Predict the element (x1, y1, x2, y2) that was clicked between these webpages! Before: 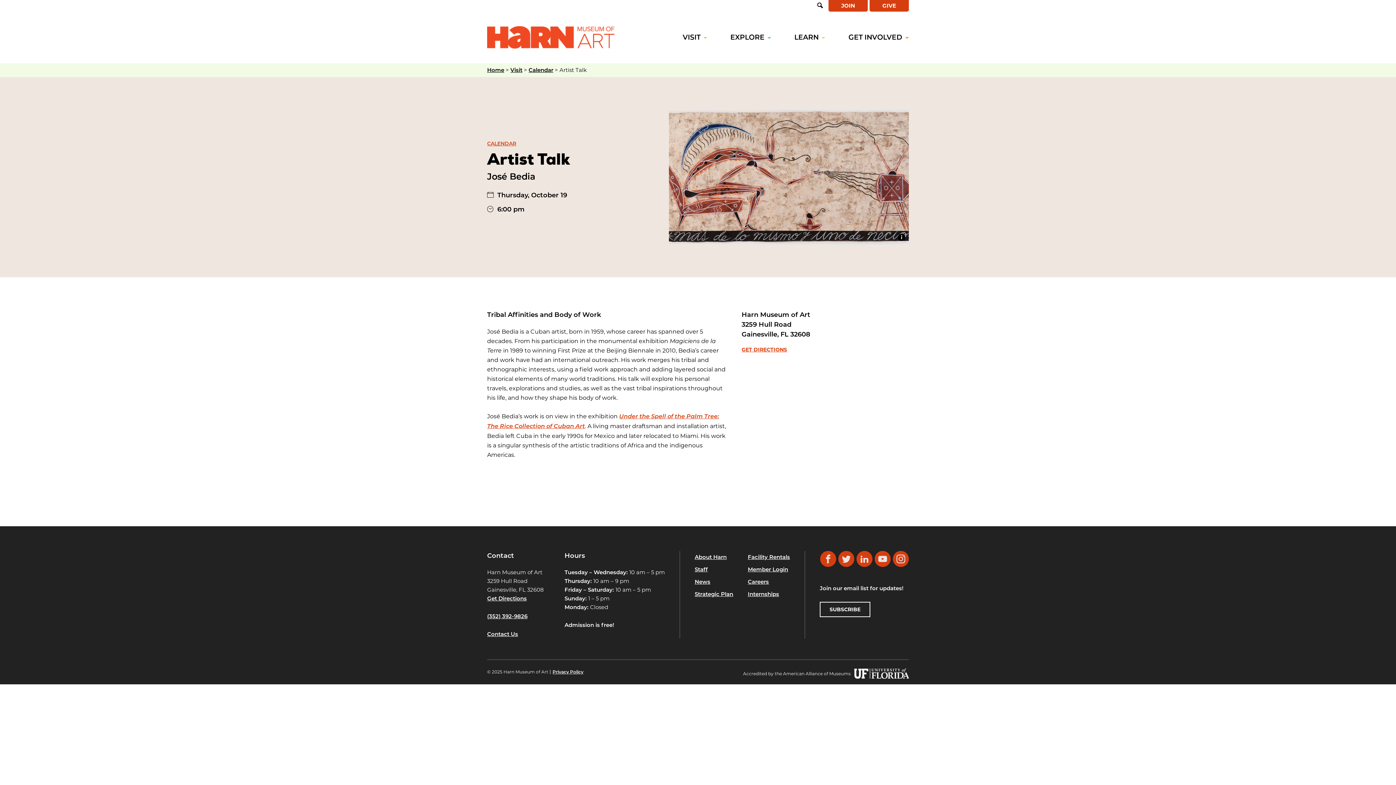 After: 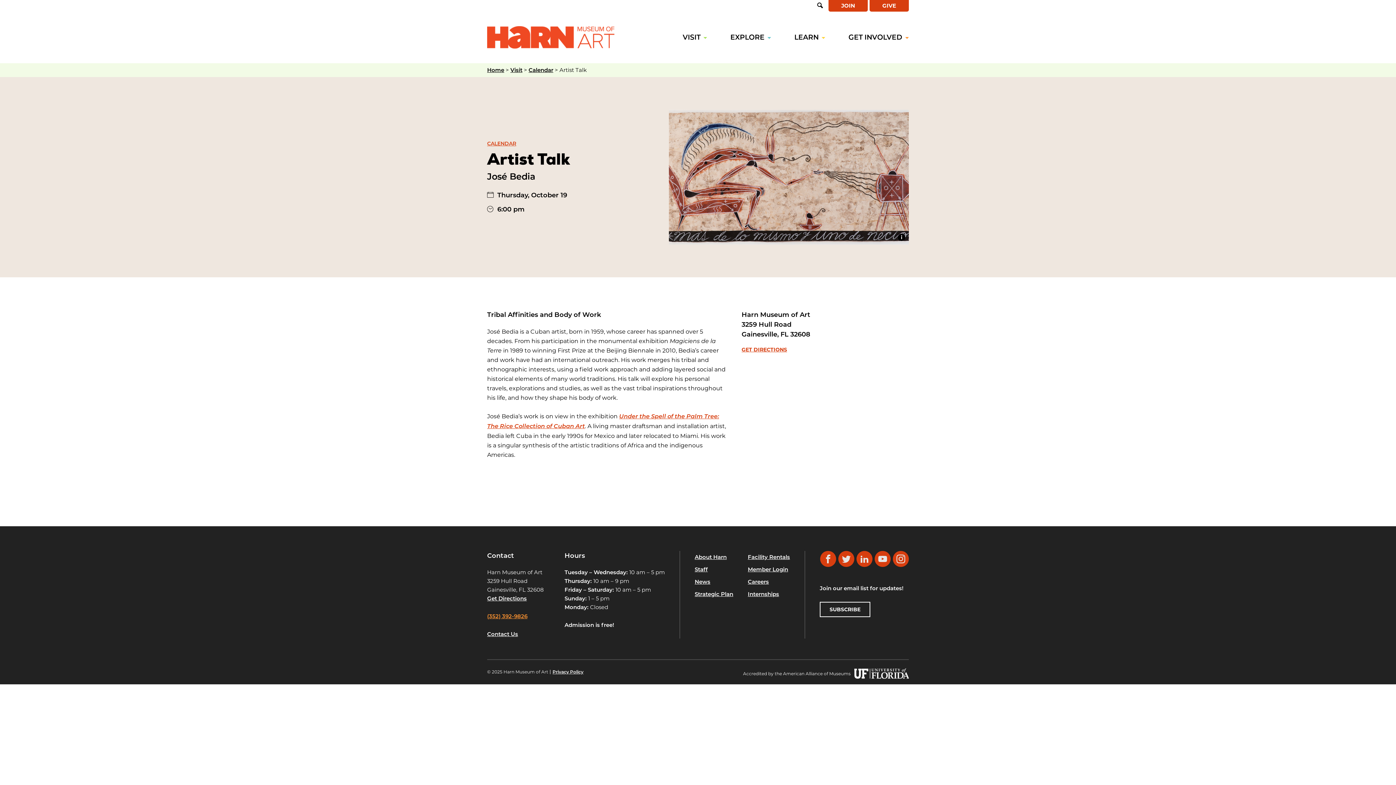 Action: label: (352) 392-9826 bbox: (487, 613, 527, 619)